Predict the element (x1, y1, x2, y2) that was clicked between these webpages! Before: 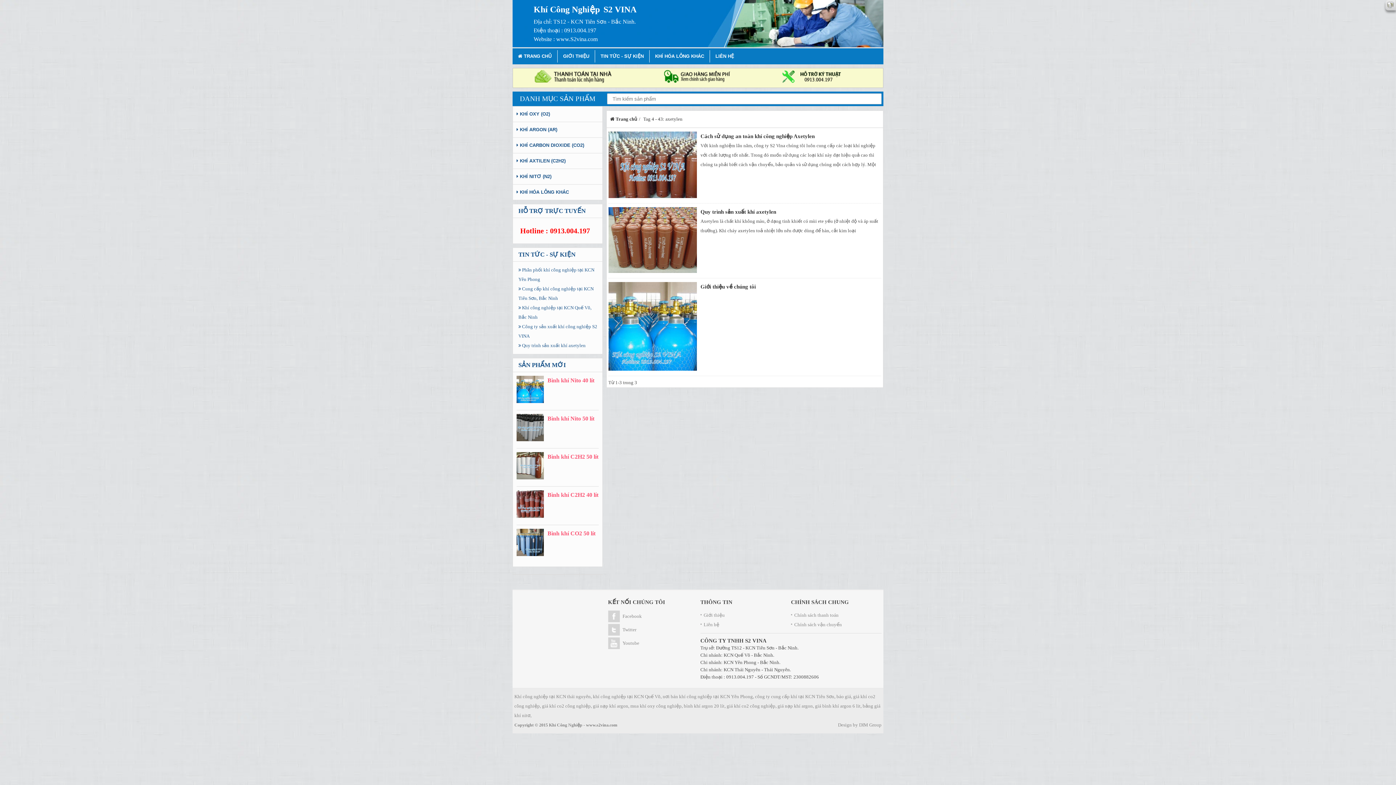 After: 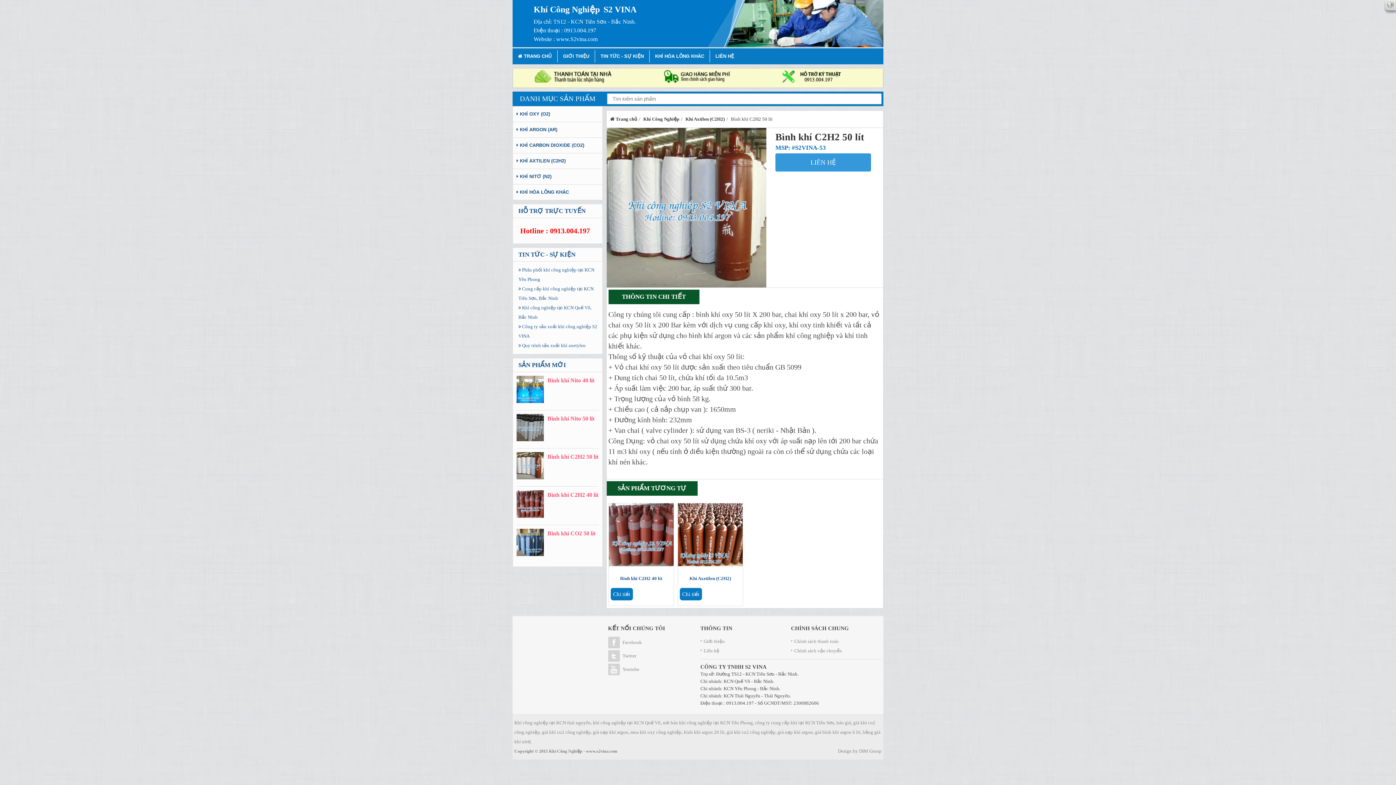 Action: bbox: (516, 452, 544, 483)